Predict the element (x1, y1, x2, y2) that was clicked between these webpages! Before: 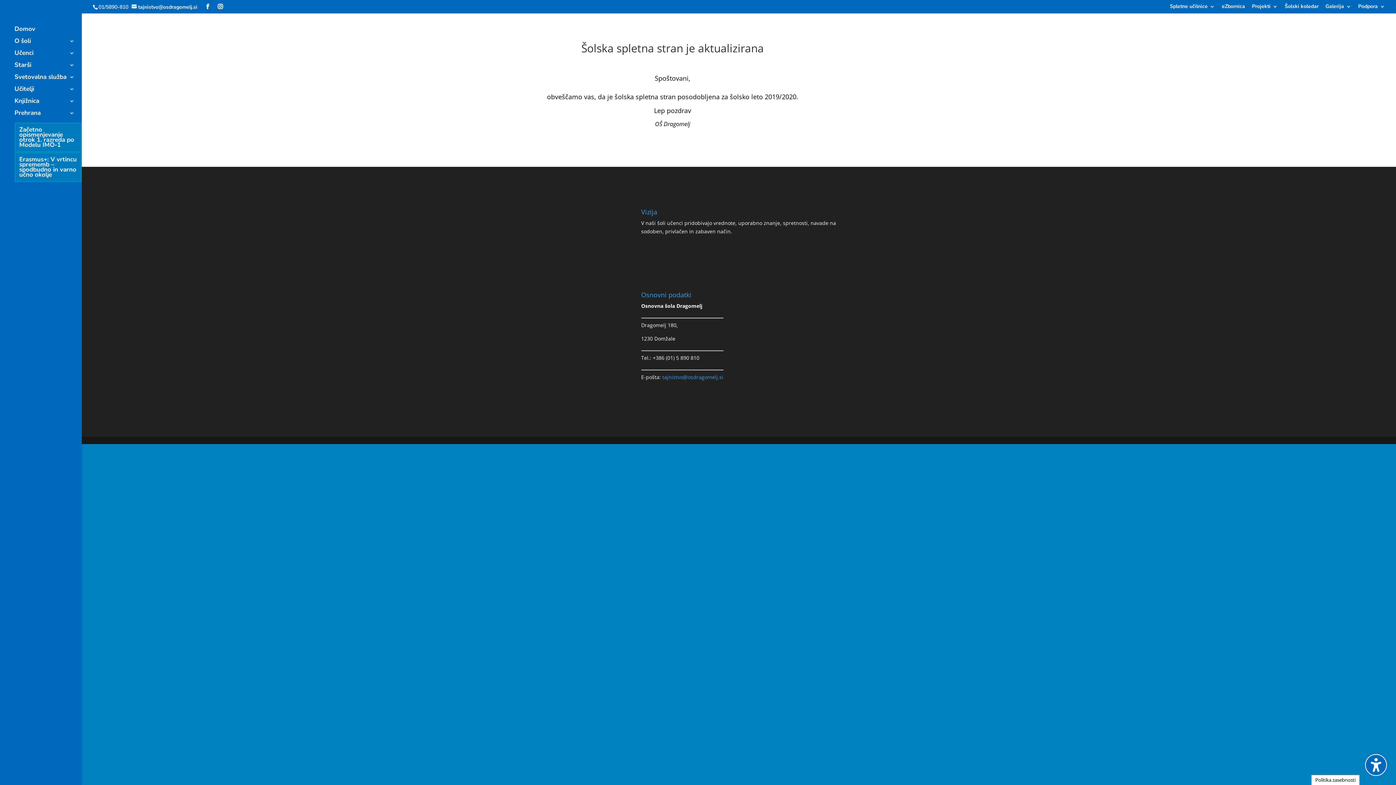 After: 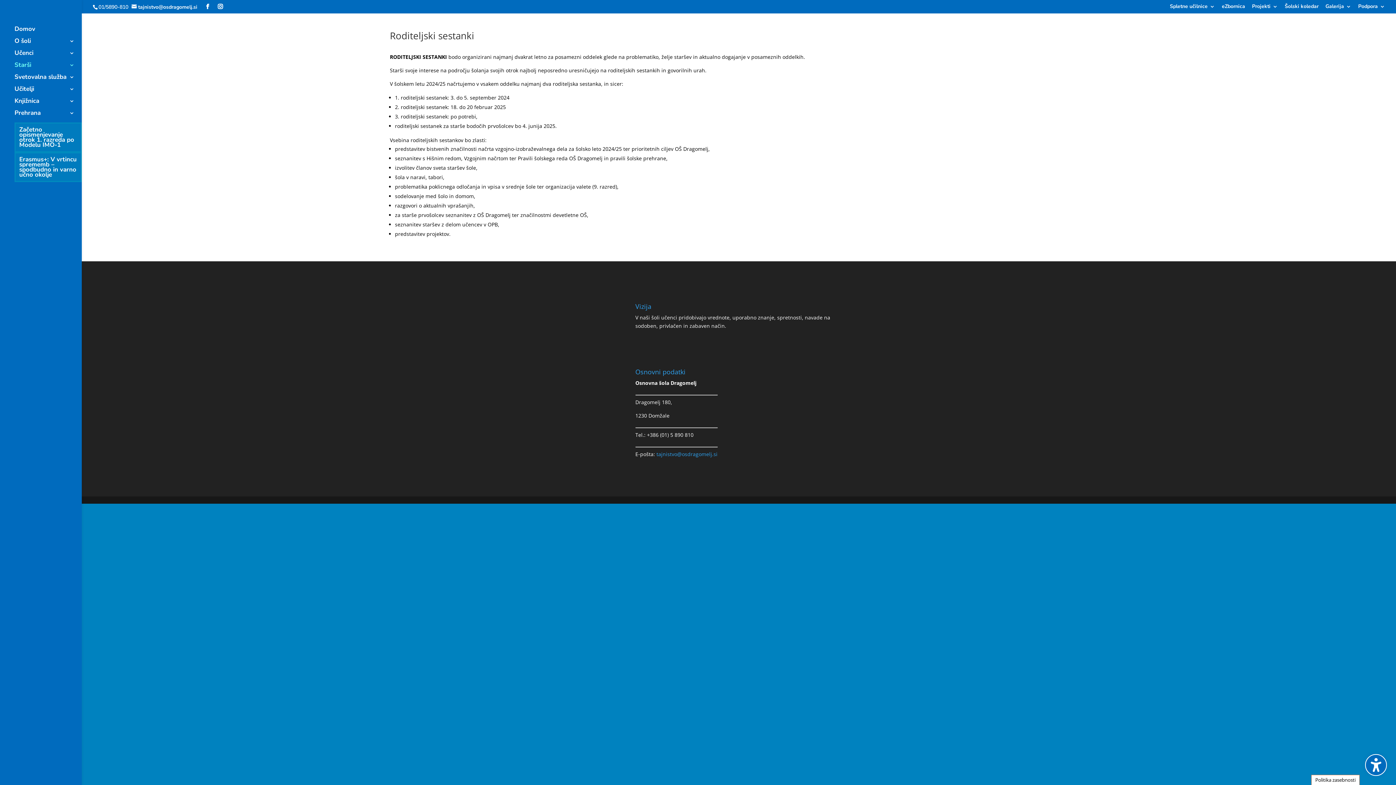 Action: bbox: (14, 62, 81, 74) label: Starši